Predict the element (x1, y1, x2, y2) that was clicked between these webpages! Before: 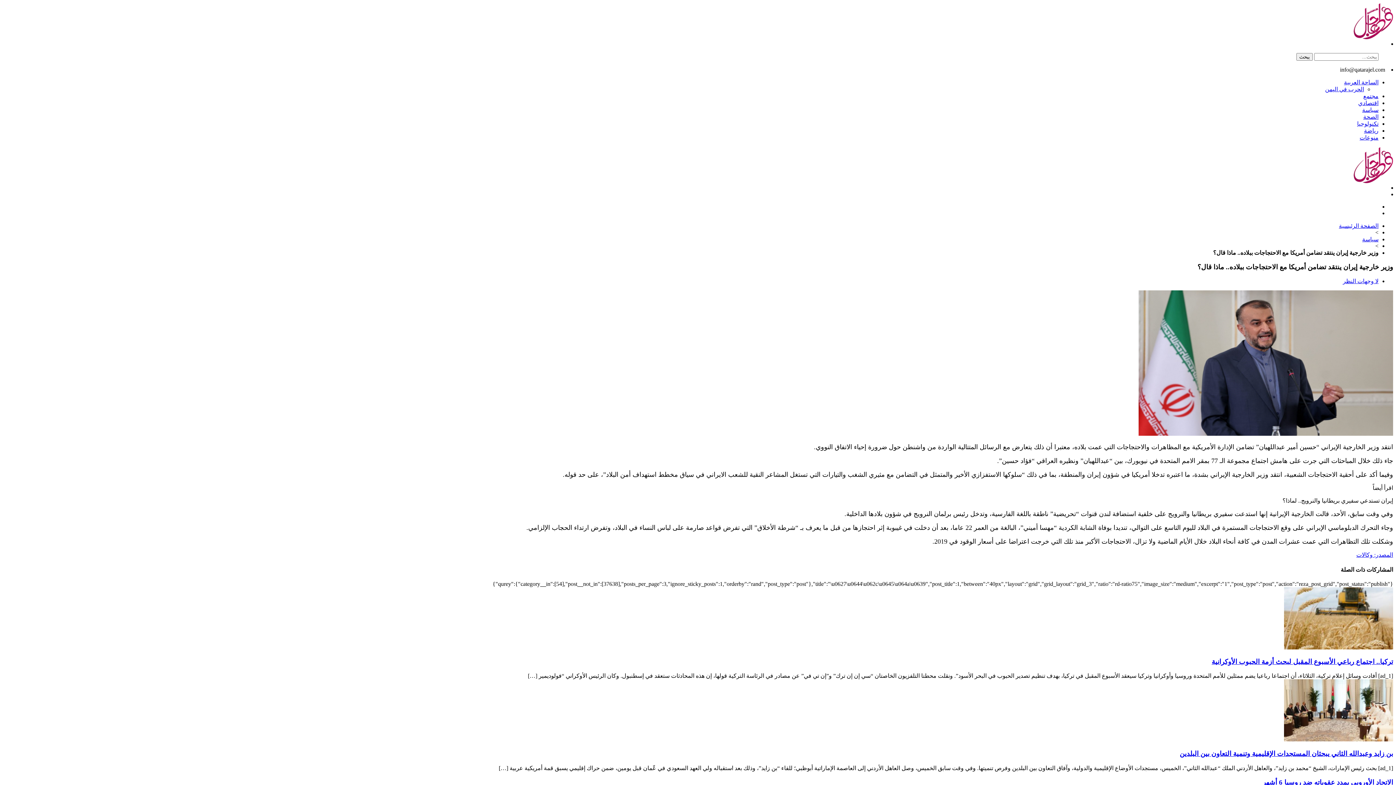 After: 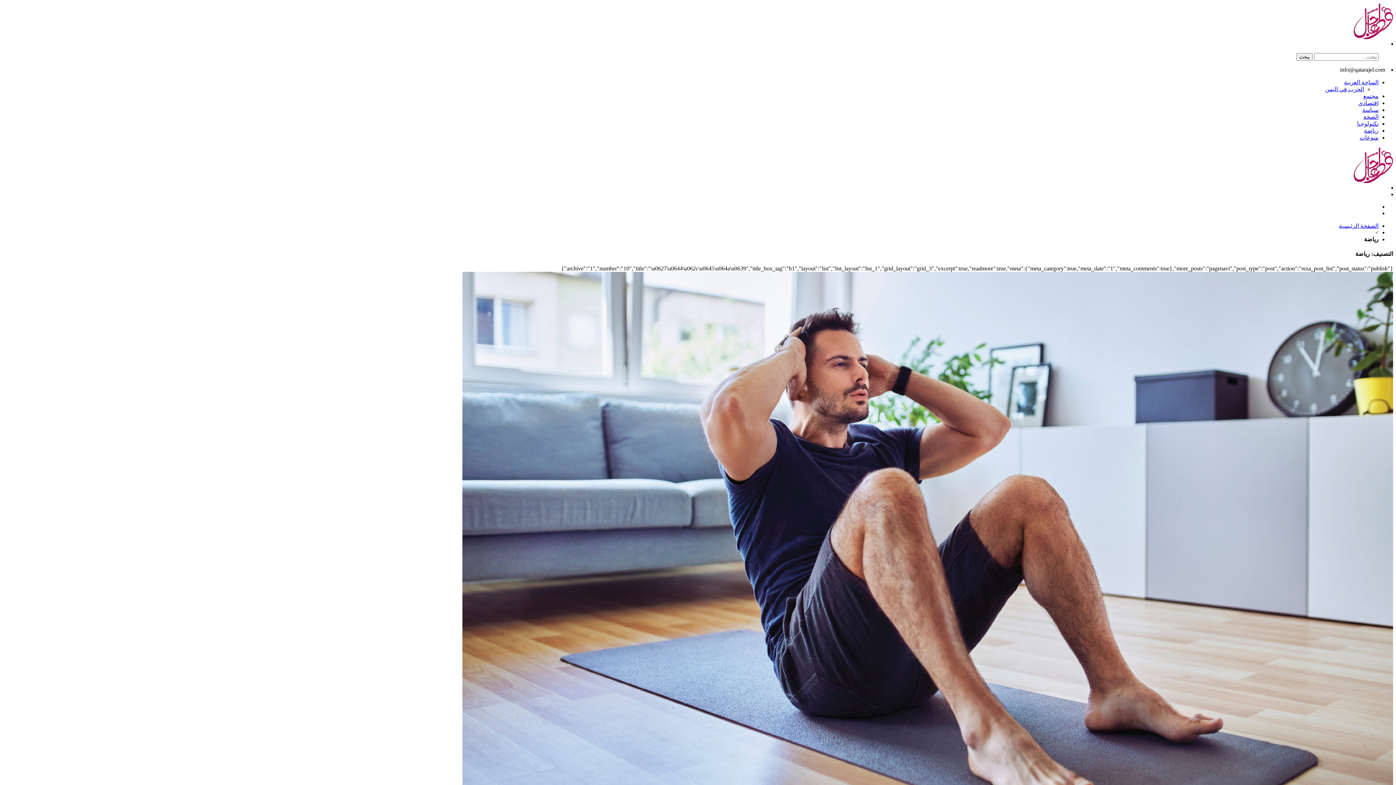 Action: bbox: (1364, 127, 1378, 133) label: رياضة